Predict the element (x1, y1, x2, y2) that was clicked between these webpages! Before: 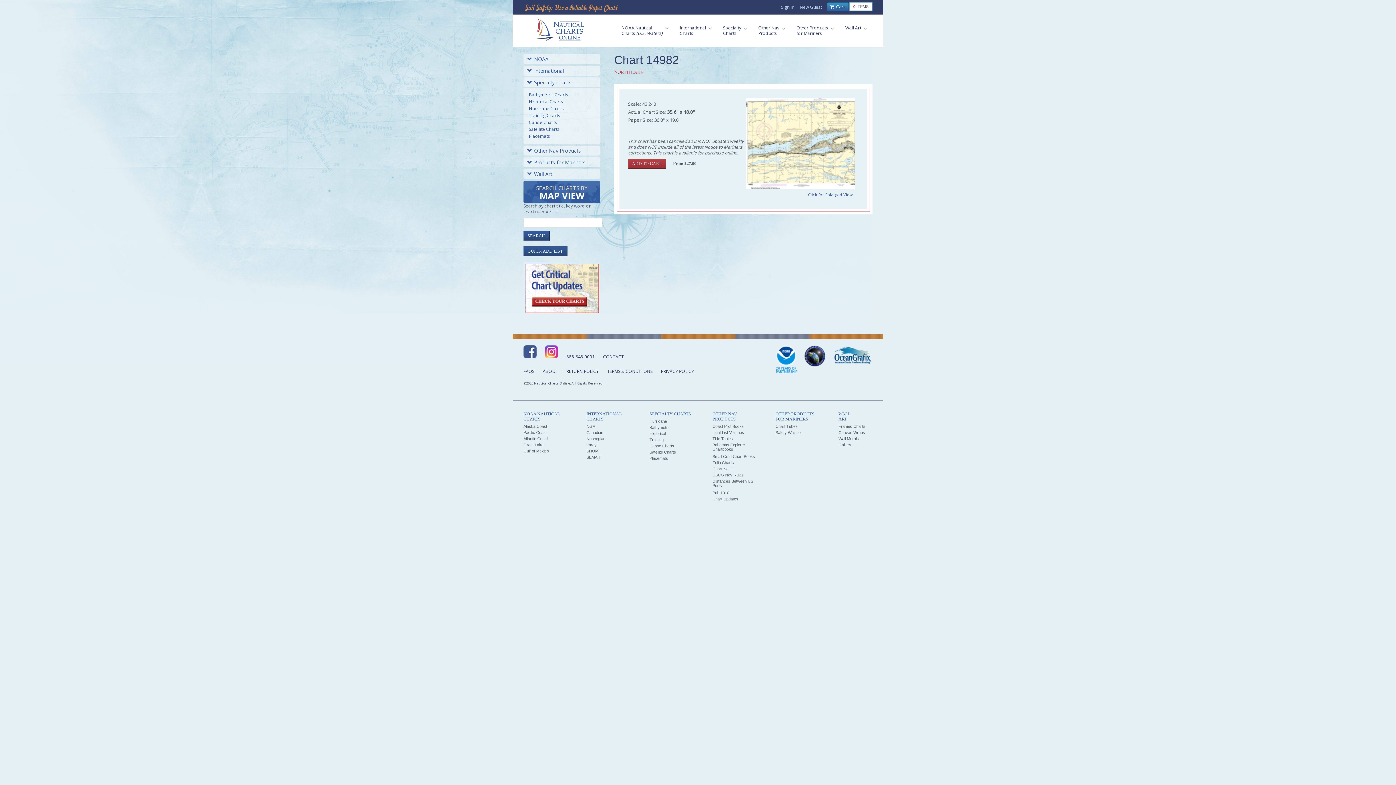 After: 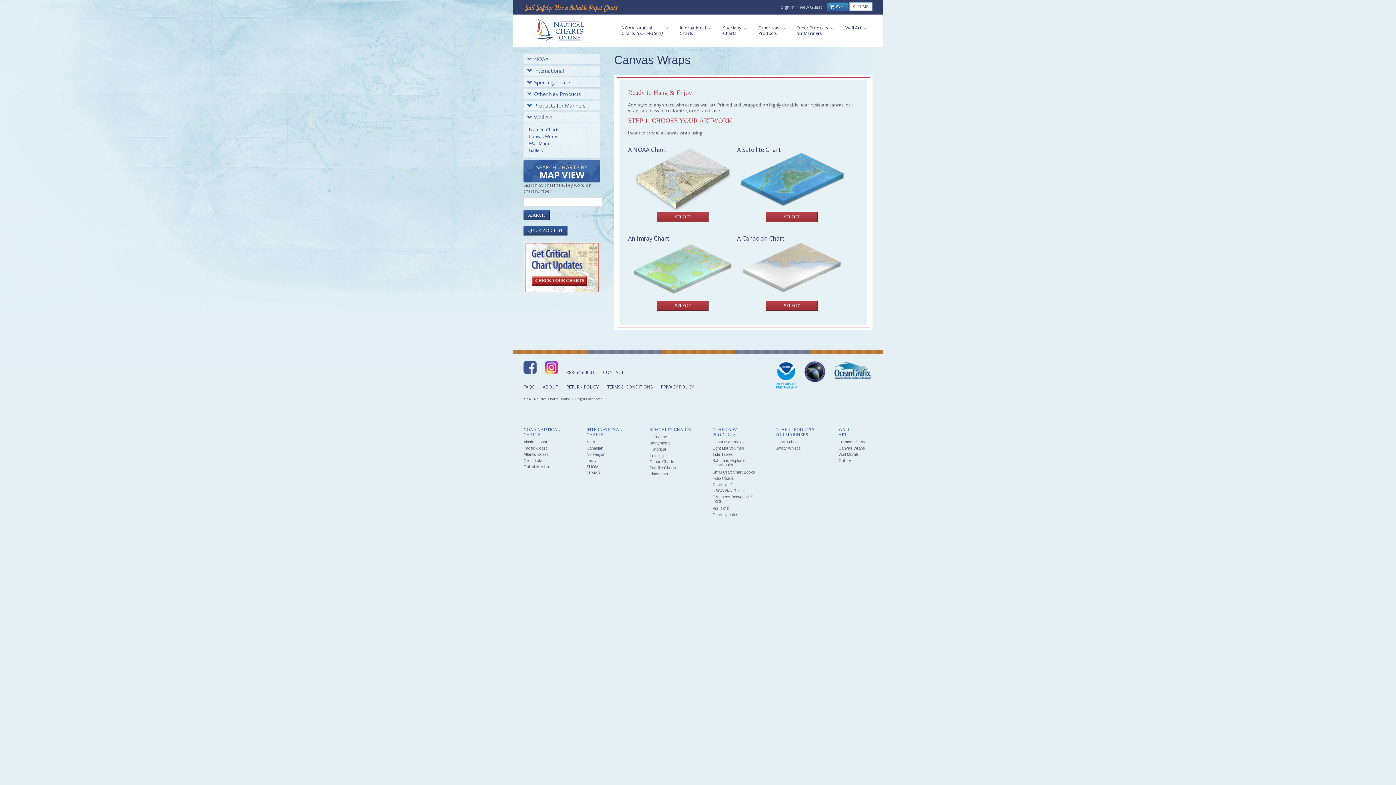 Action: bbox: (838, 430, 865, 434) label: Canvas Wraps